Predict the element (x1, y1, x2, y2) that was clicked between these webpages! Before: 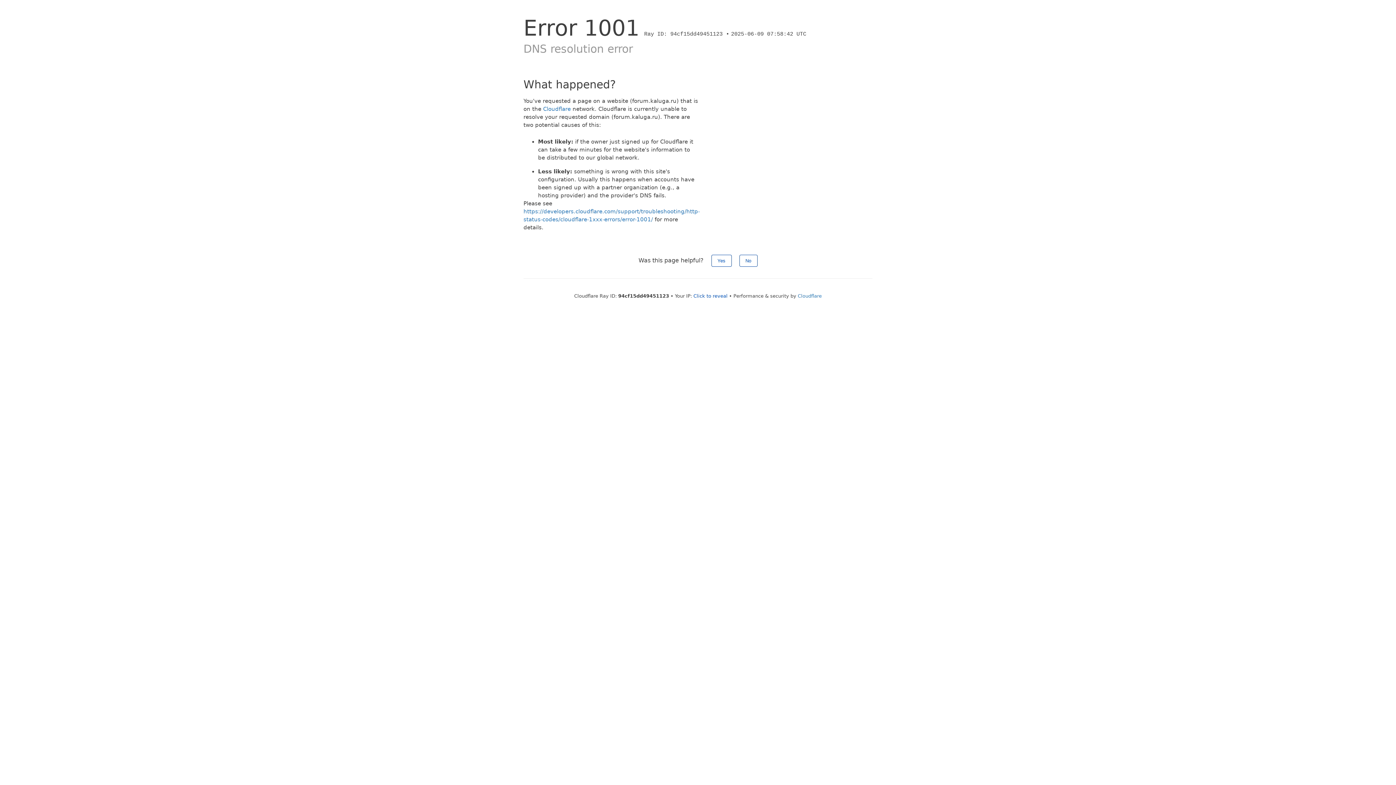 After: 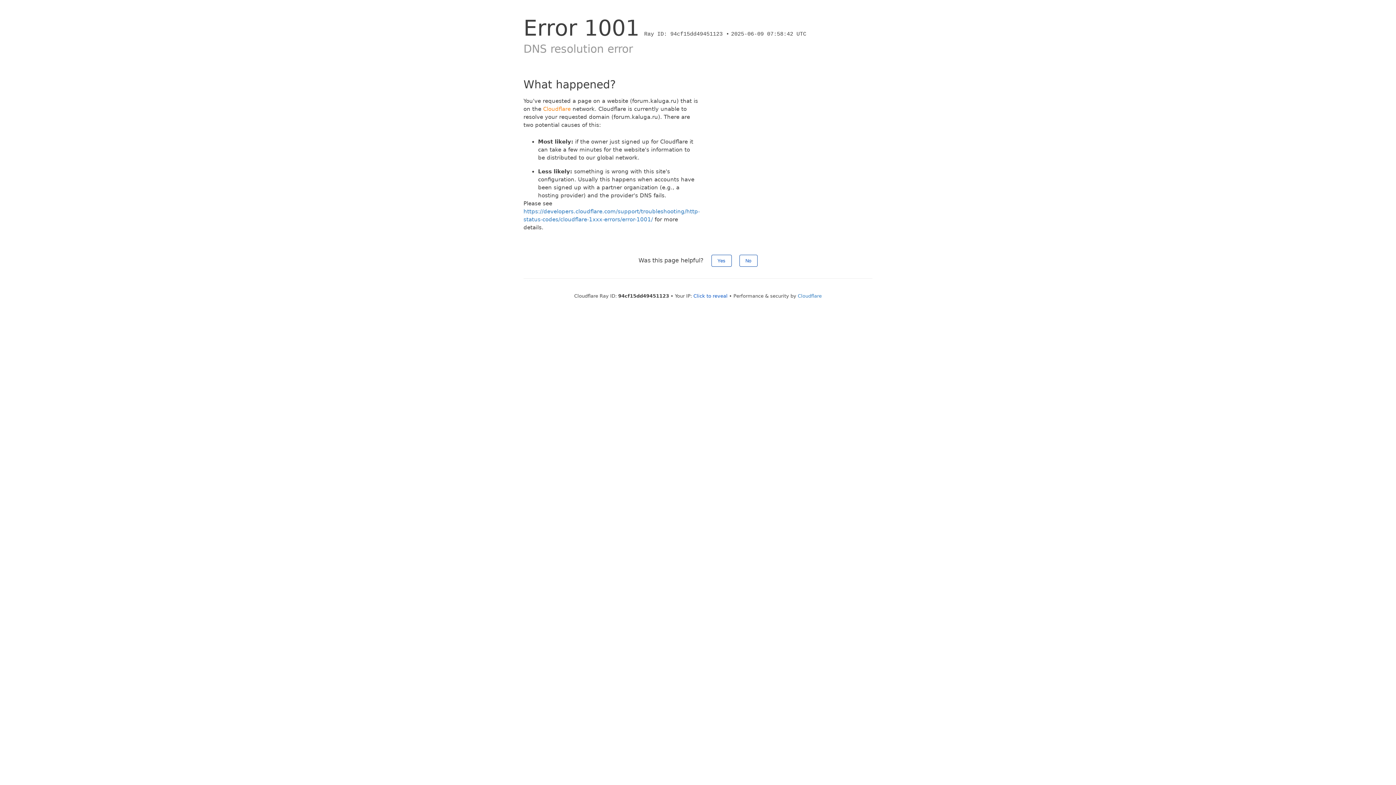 Action: label: Cloudflare bbox: (543, 105, 570, 112)